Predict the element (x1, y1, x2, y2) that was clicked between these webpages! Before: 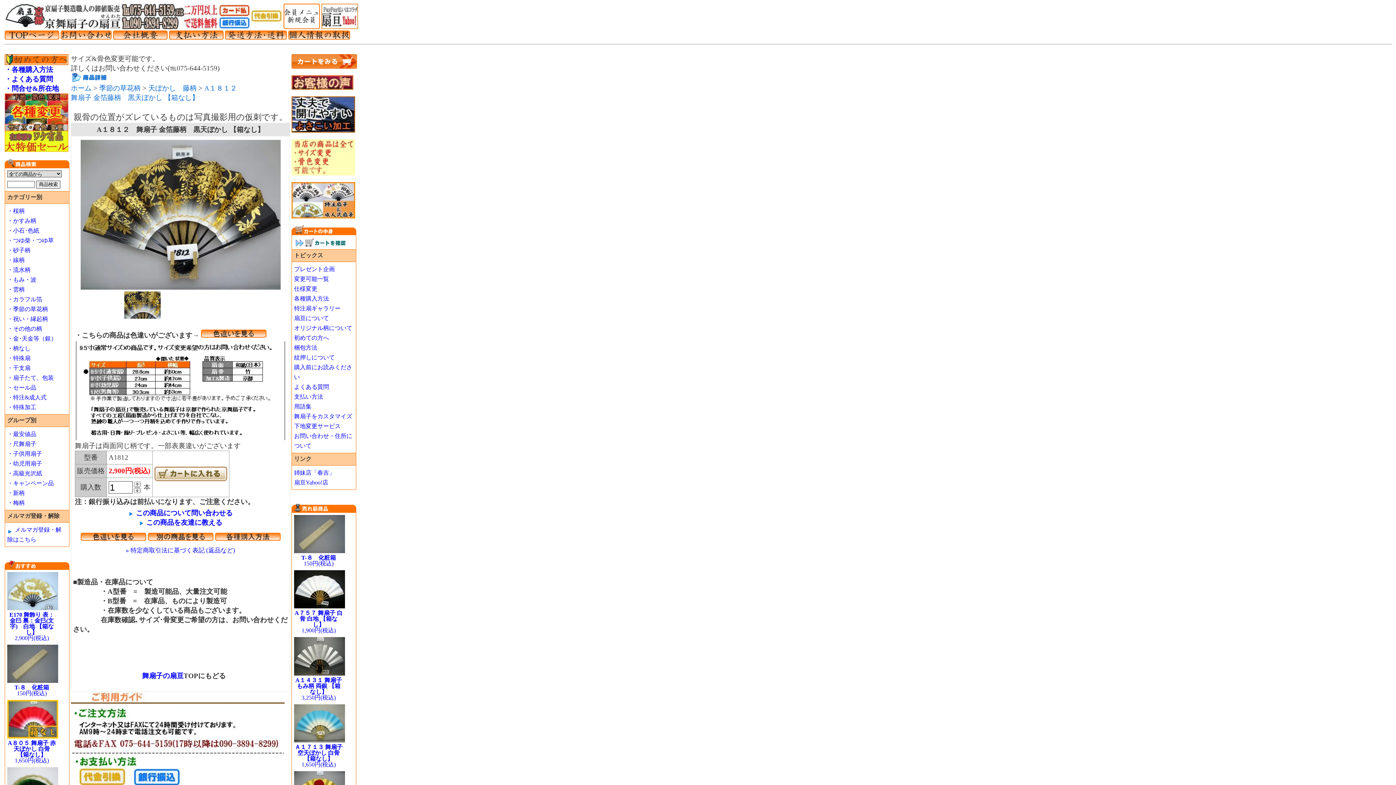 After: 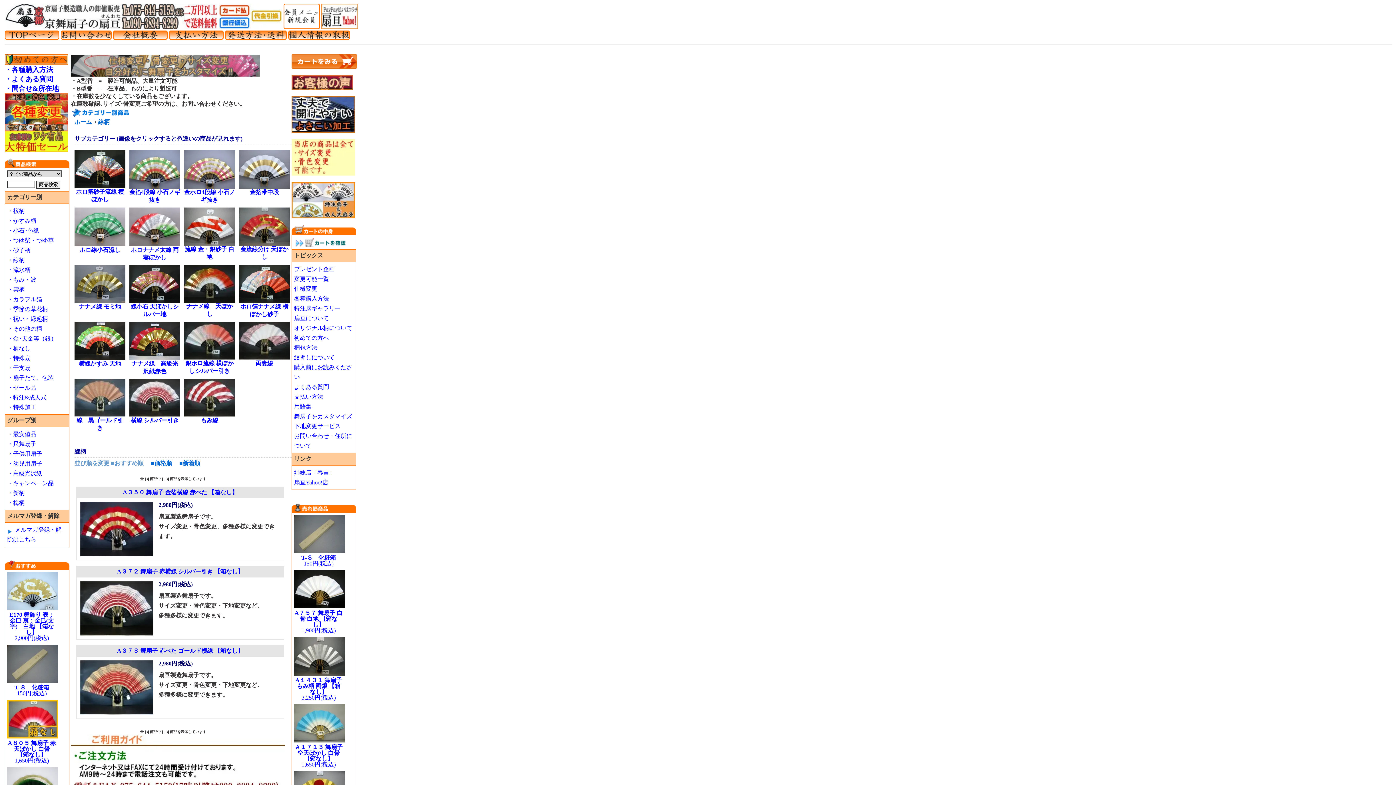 Action: label: ・線柄 bbox: (7, 257, 24, 263)